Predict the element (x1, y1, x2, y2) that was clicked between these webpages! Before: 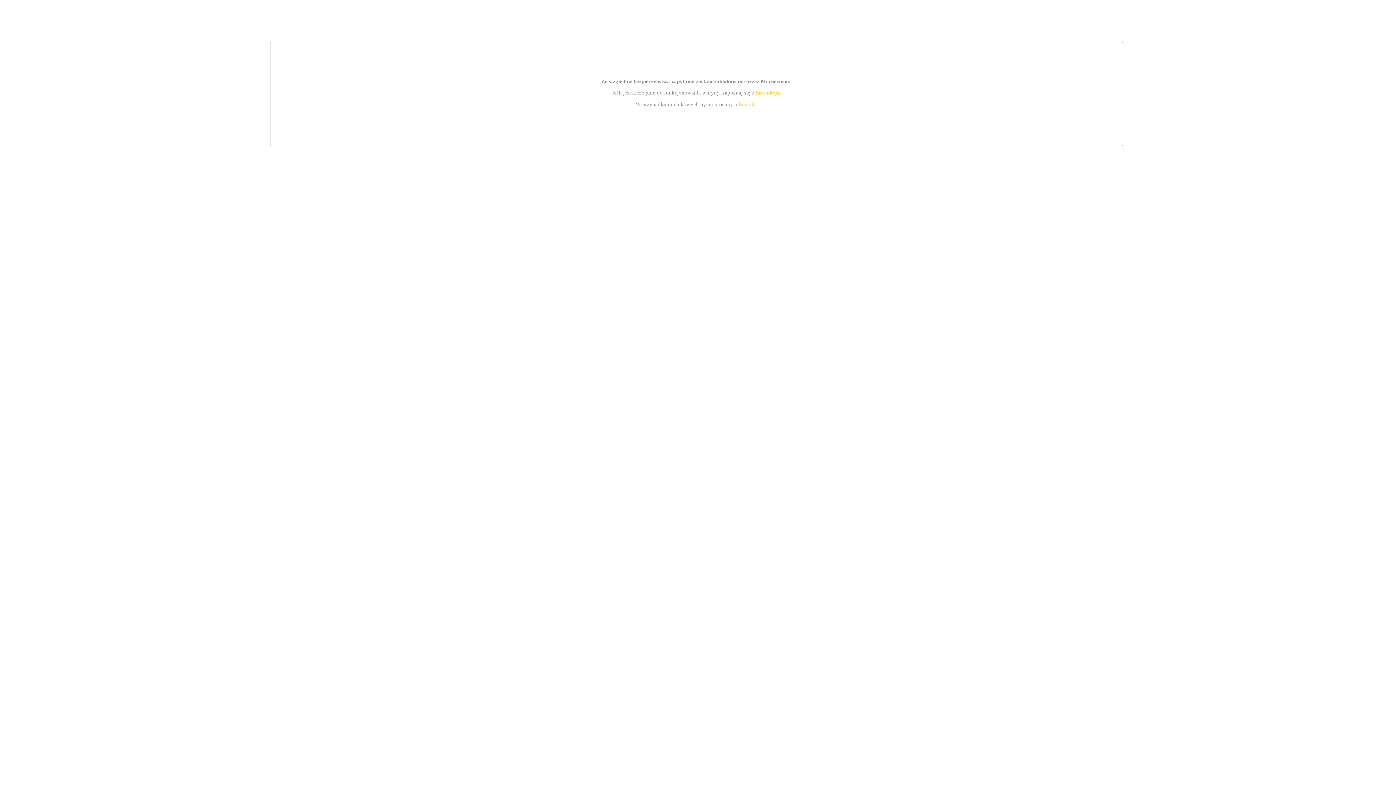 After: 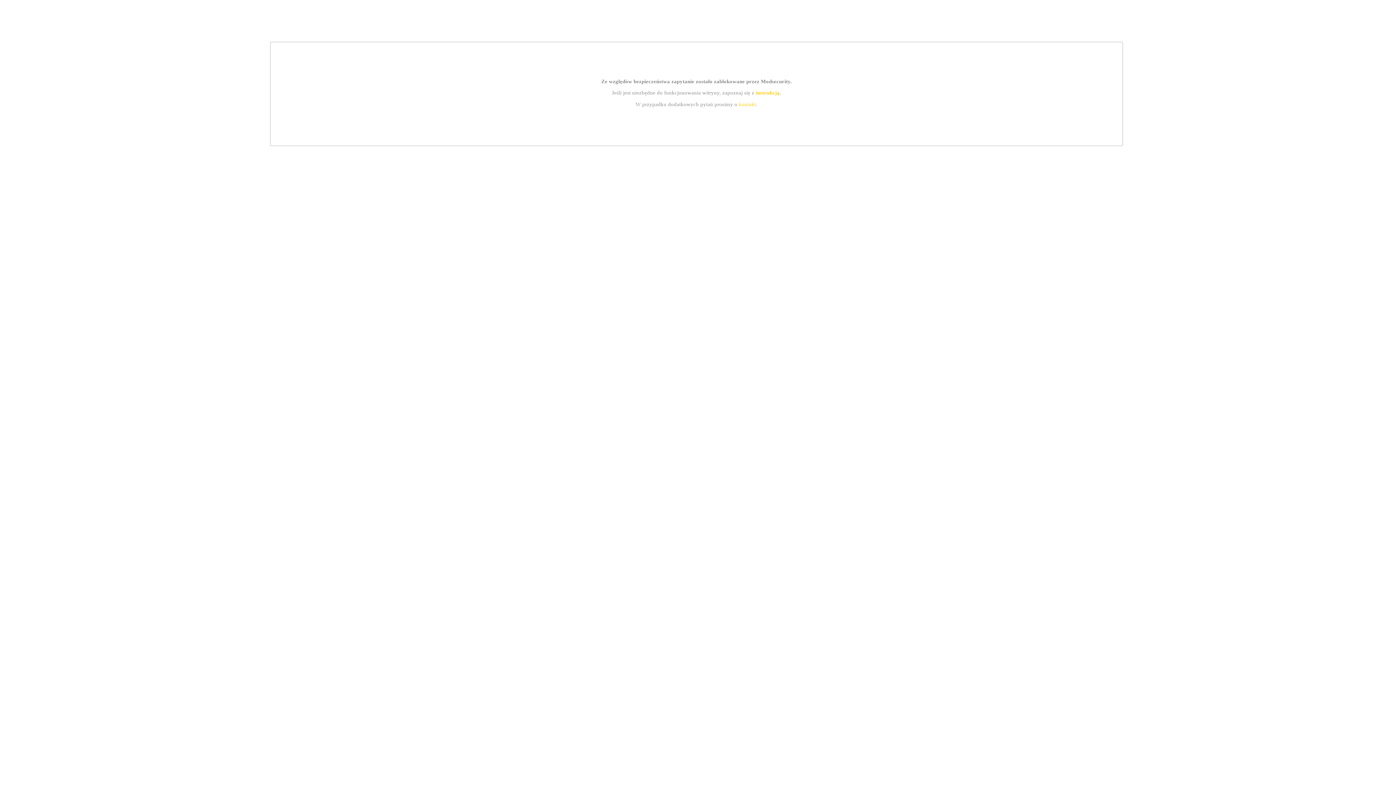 Action: label: kontakt bbox: (739, 101, 756, 107)